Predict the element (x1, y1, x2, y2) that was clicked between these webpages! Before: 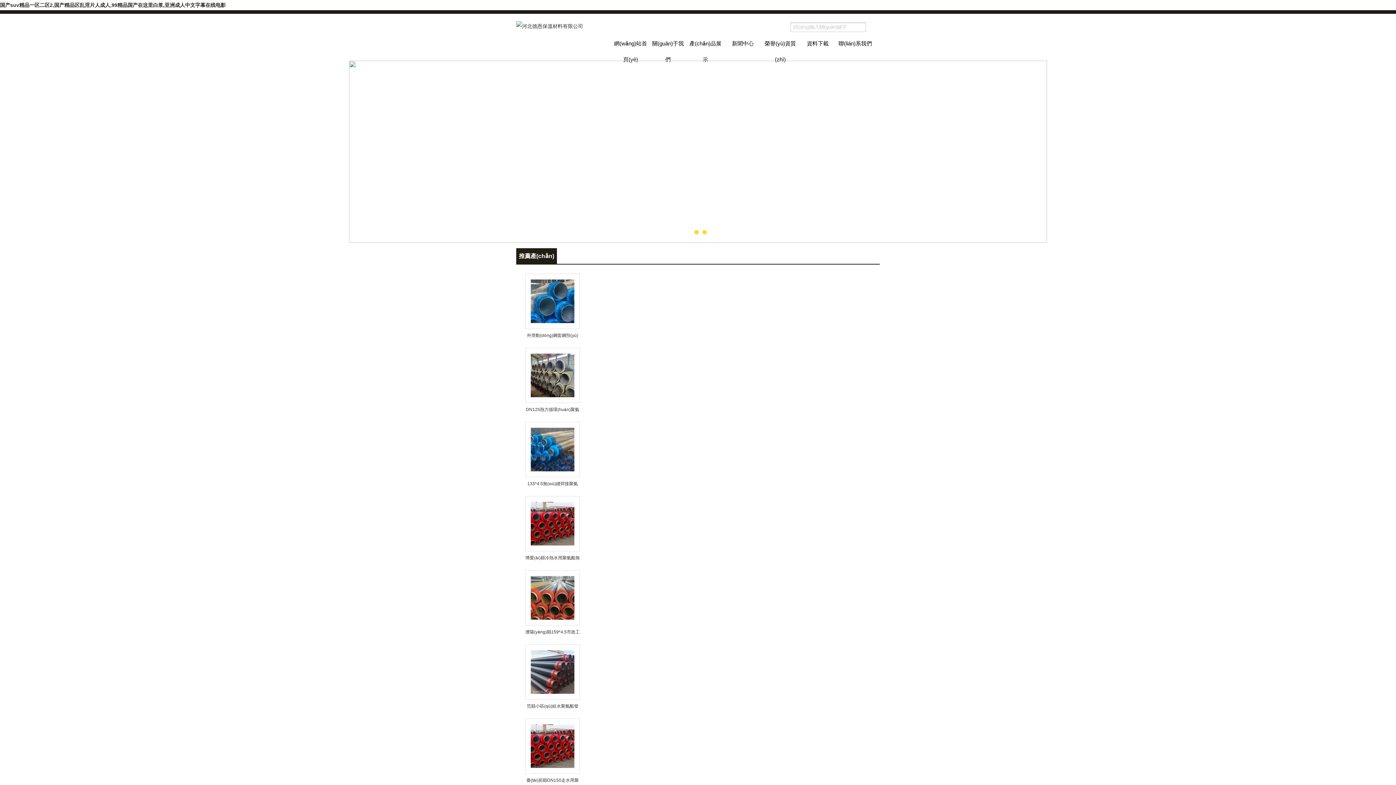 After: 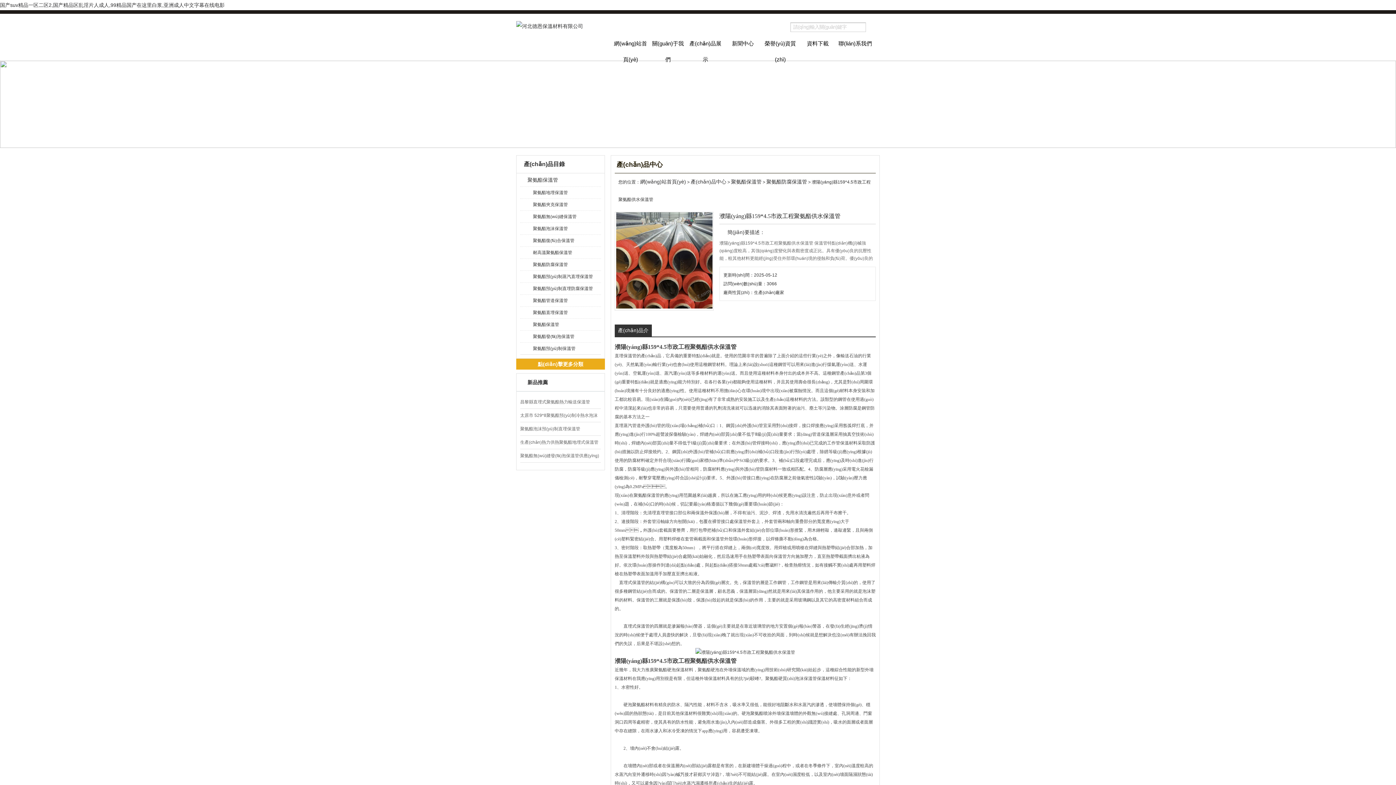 Action: bbox: (530, 594, 574, 600)